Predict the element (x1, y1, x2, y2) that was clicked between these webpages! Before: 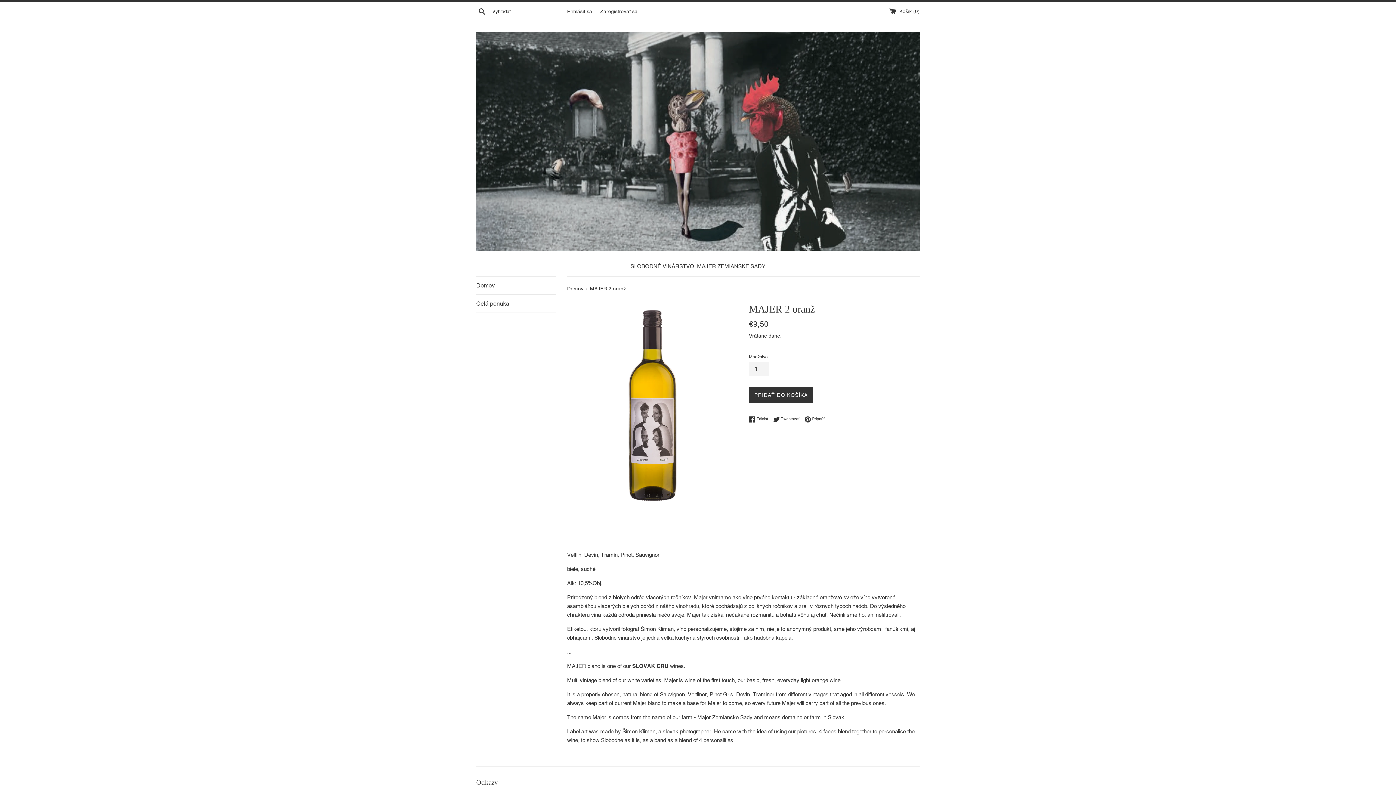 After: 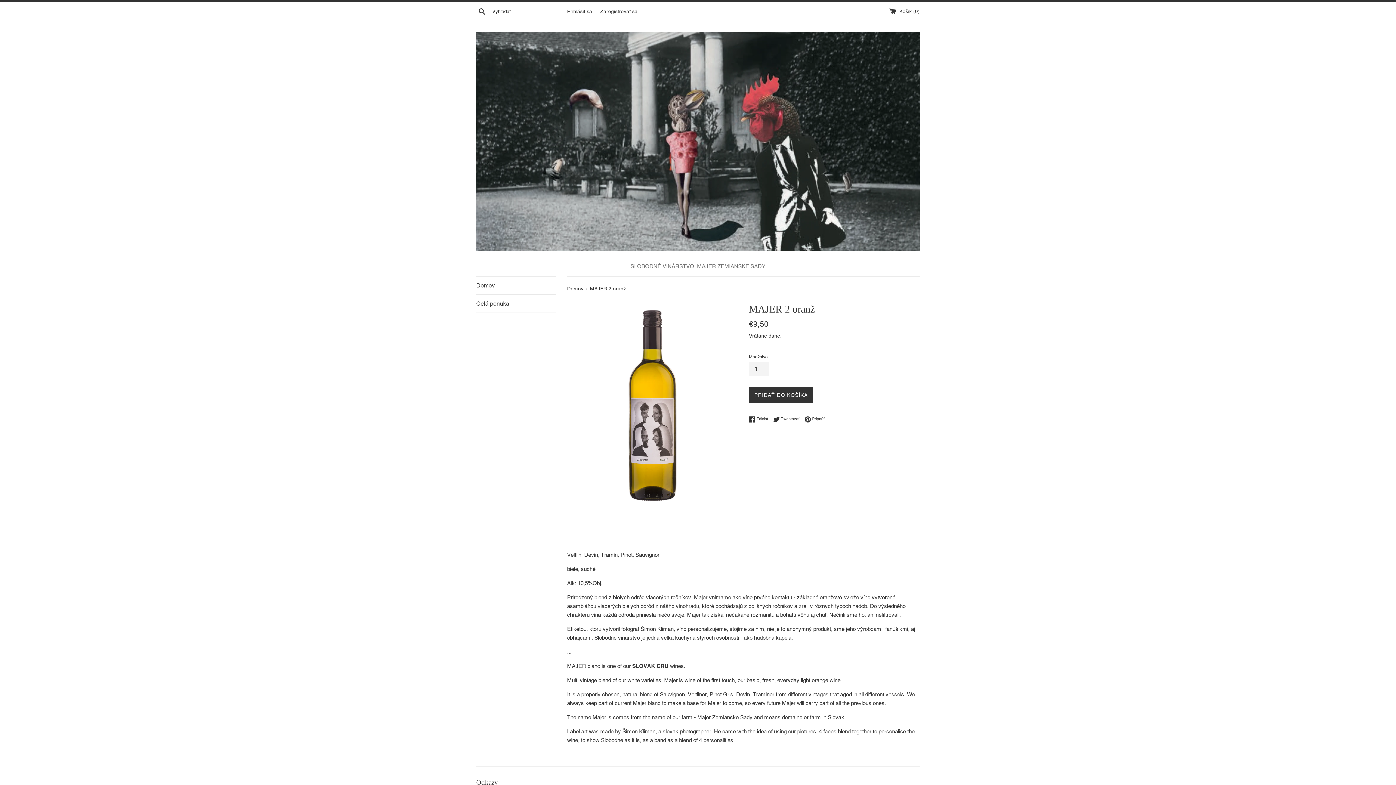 Action: label: SLOBODNÉ VINÁRSTVO. MAJER ZEMIANSKE SADY bbox: (630, 263, 765, 270)